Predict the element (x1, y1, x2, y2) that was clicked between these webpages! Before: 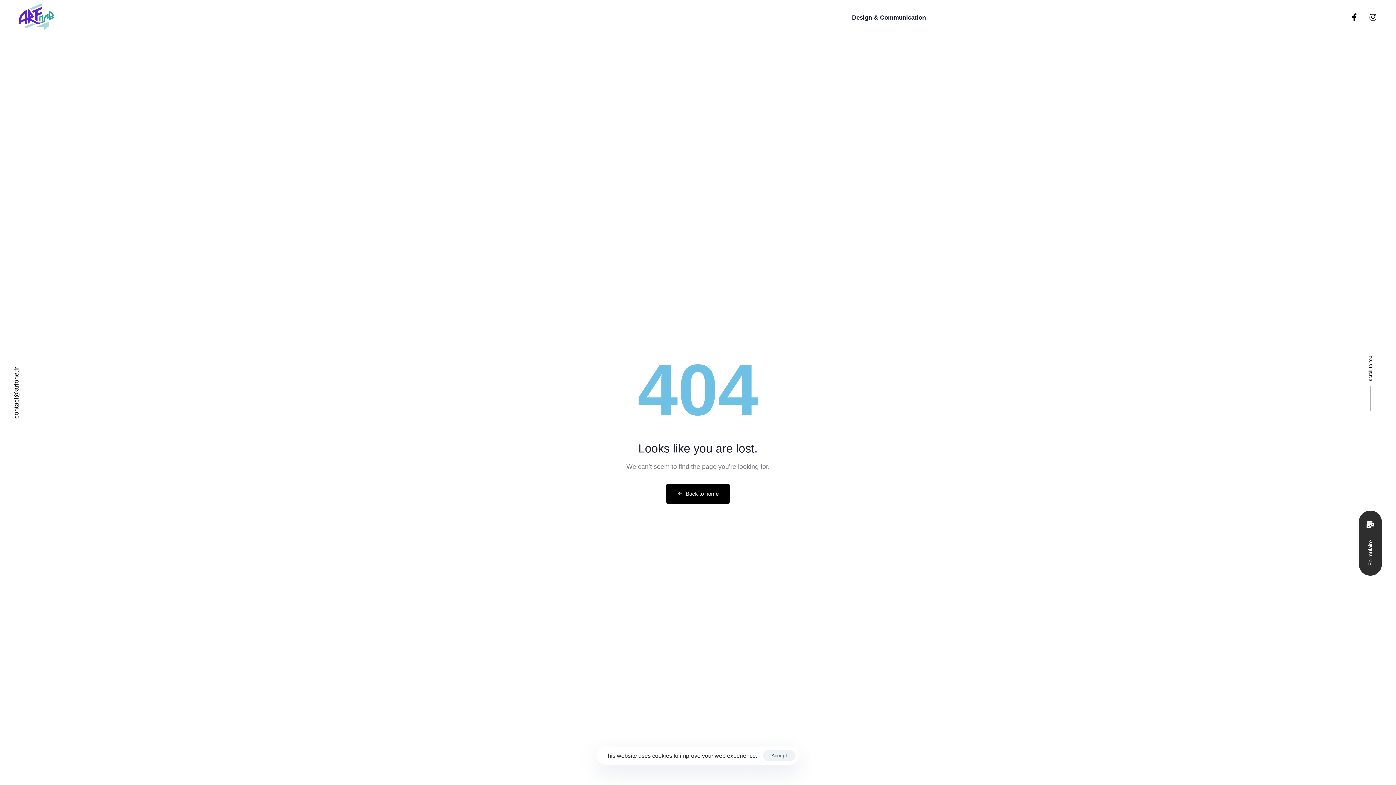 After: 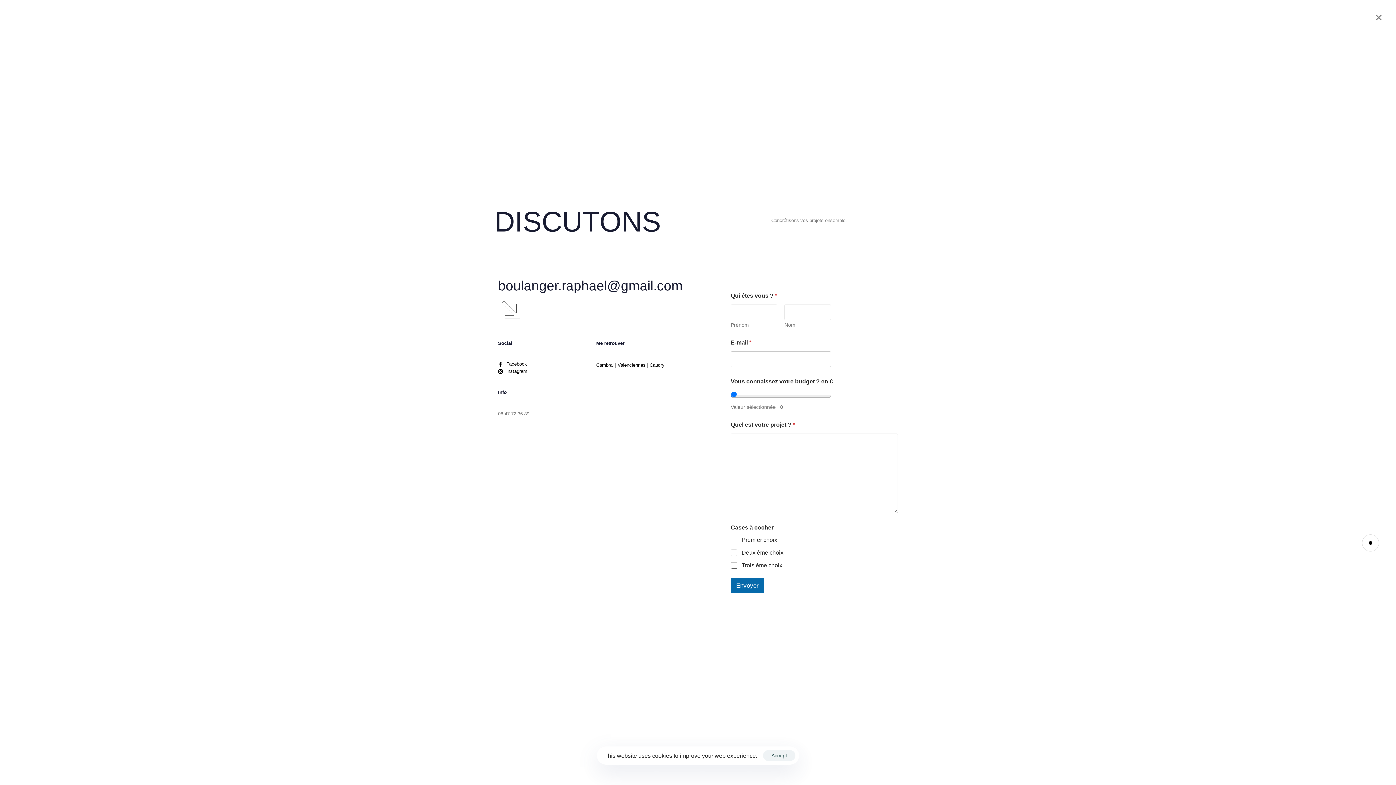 Action: label: Formulaire bbox: (1359, 510, 1382, 576)